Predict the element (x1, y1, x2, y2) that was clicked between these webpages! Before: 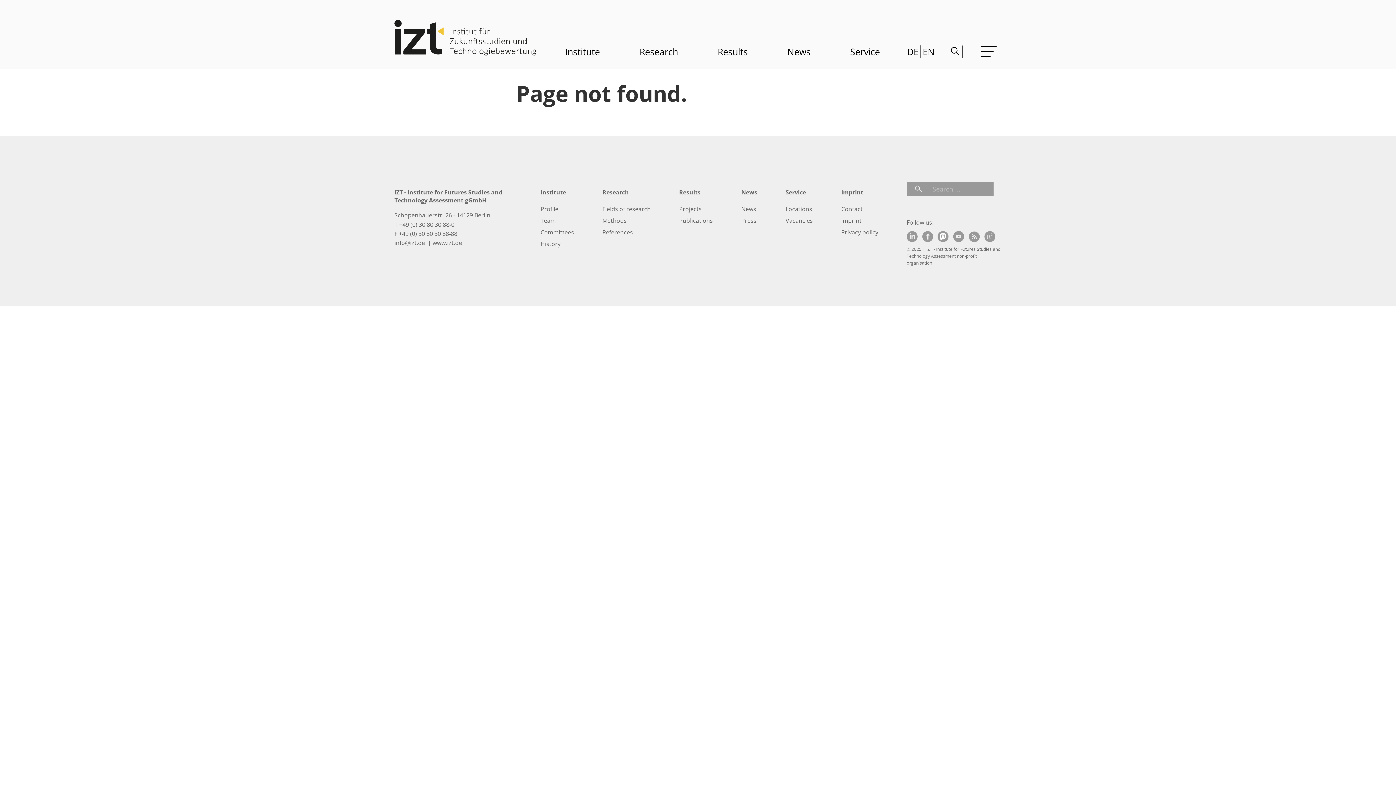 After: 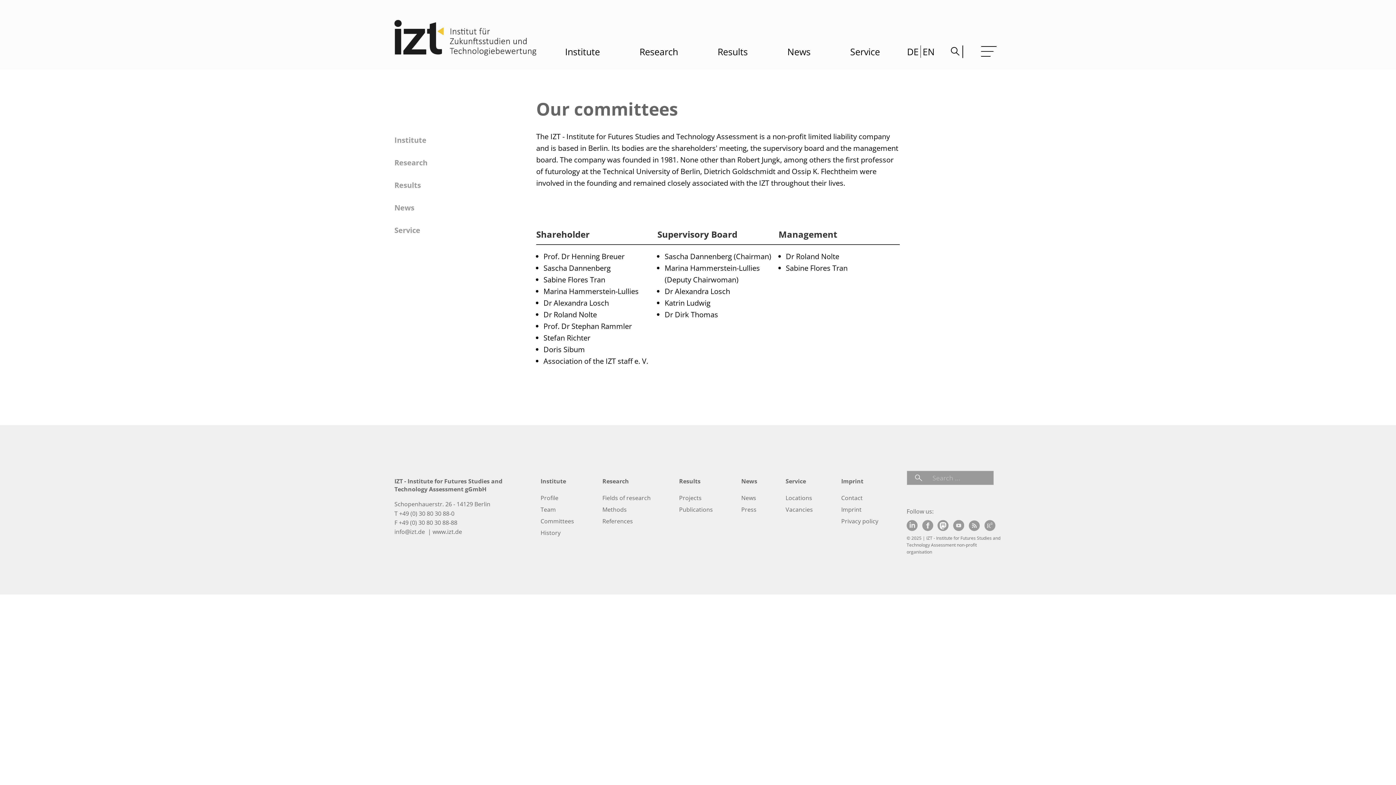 Action: label: Committees bbox: (540, 228, 574, 236)